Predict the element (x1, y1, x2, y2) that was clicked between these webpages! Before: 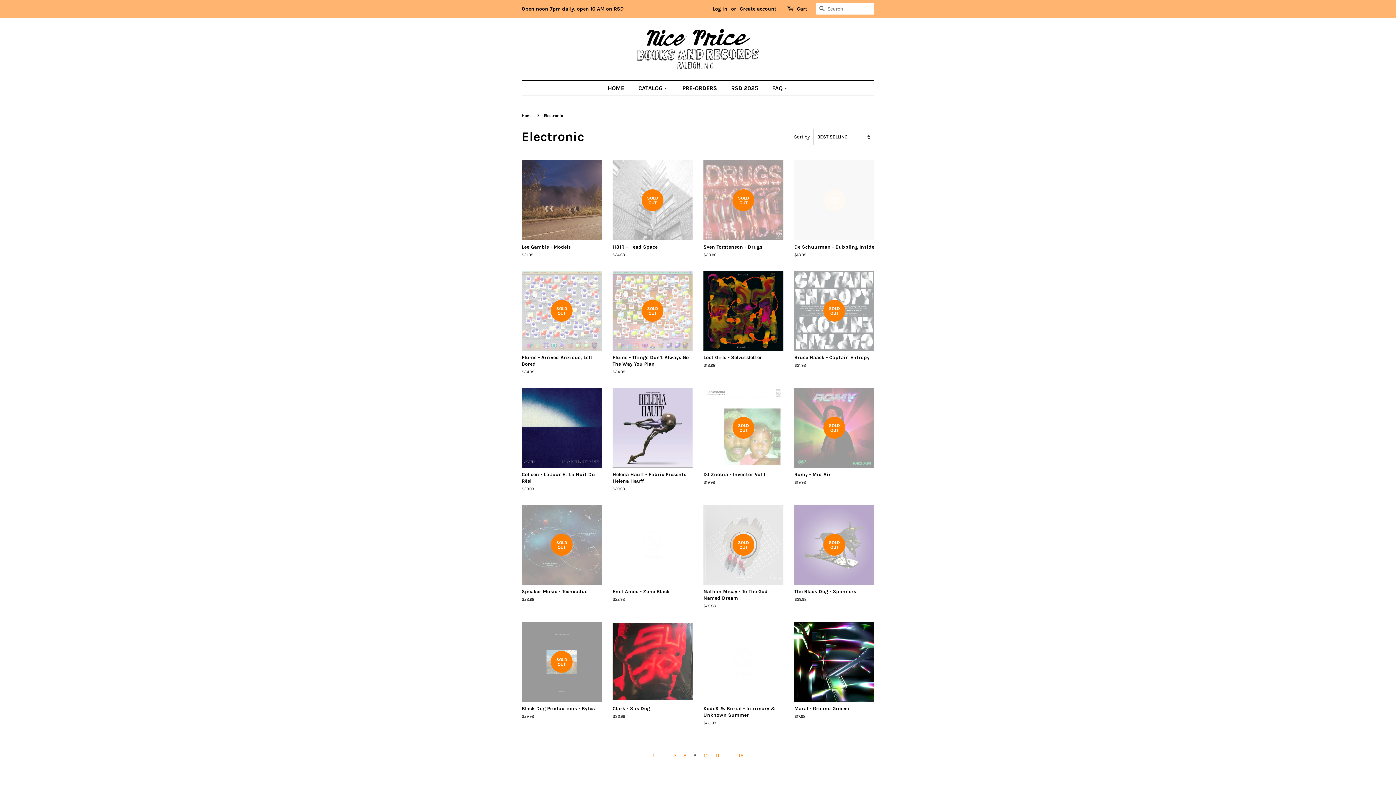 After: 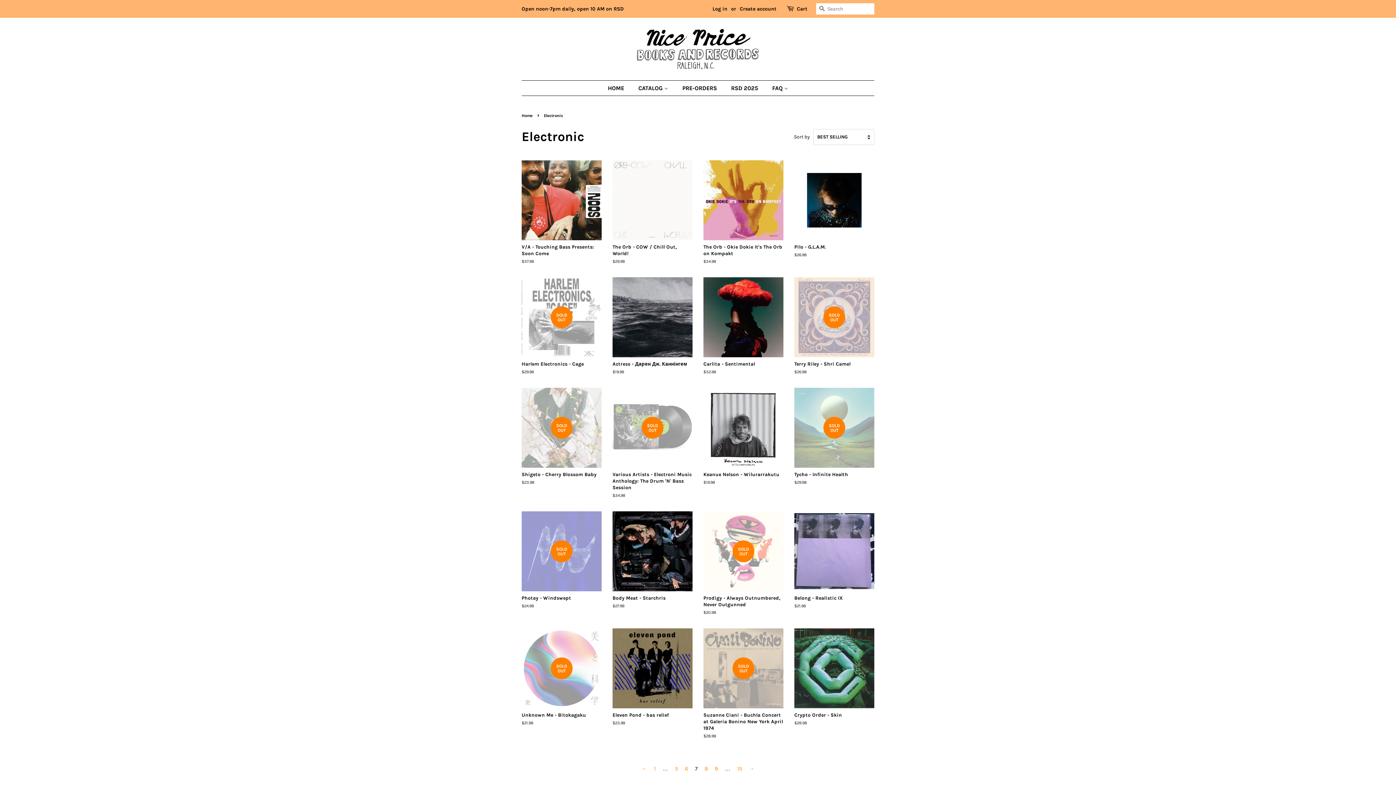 Action: label: 7 bbox: (670, 750, 680, 761)